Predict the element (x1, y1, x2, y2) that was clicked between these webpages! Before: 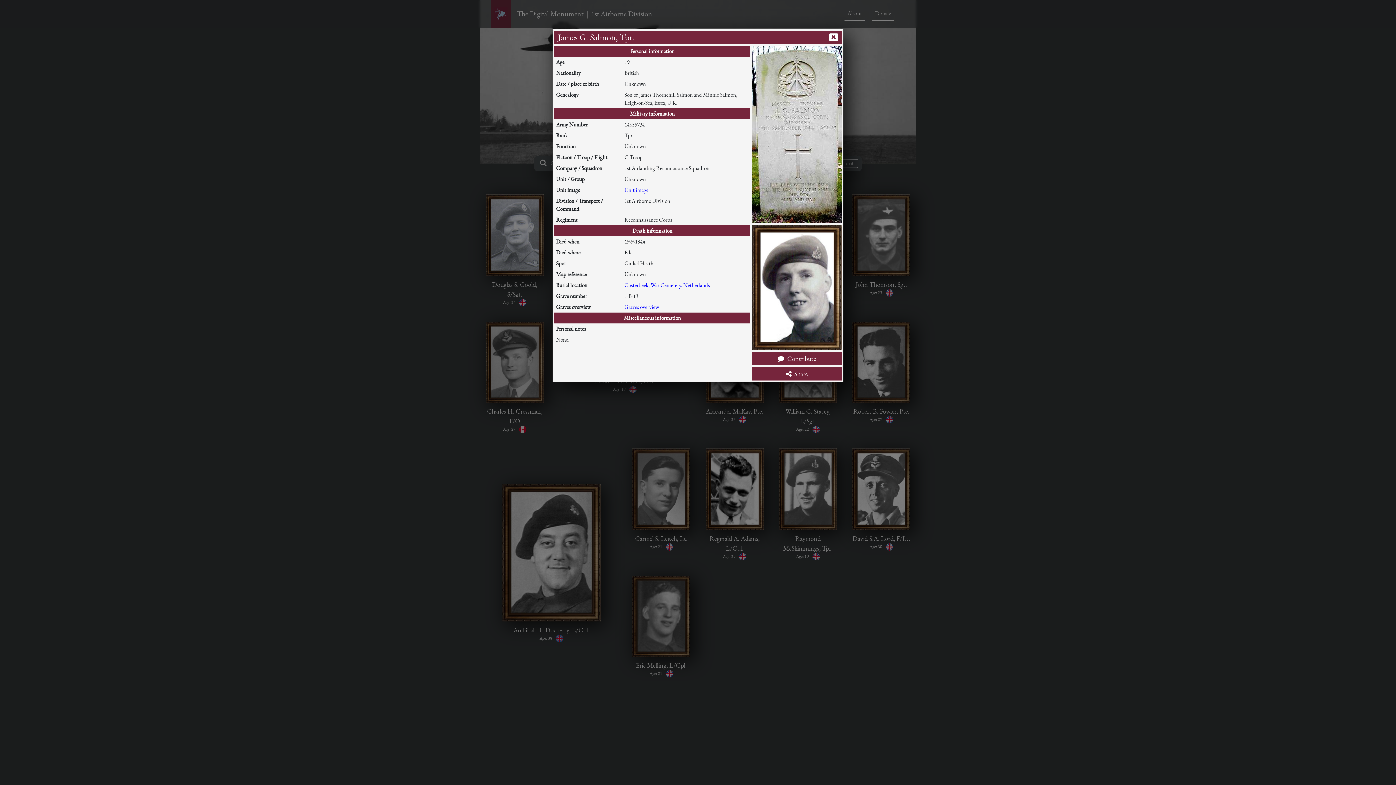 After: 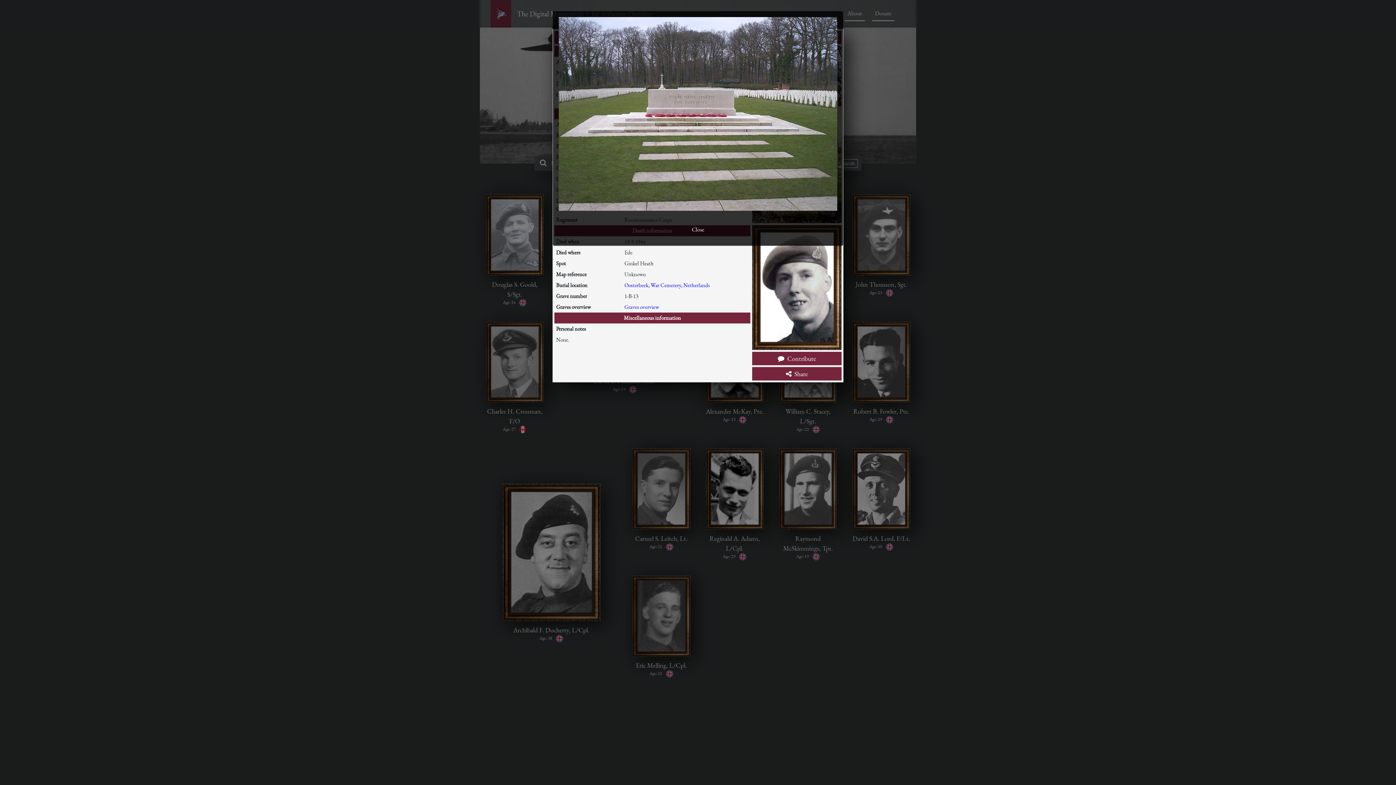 Action: label: Graves overview bbox: (624, 303, 659, 310)